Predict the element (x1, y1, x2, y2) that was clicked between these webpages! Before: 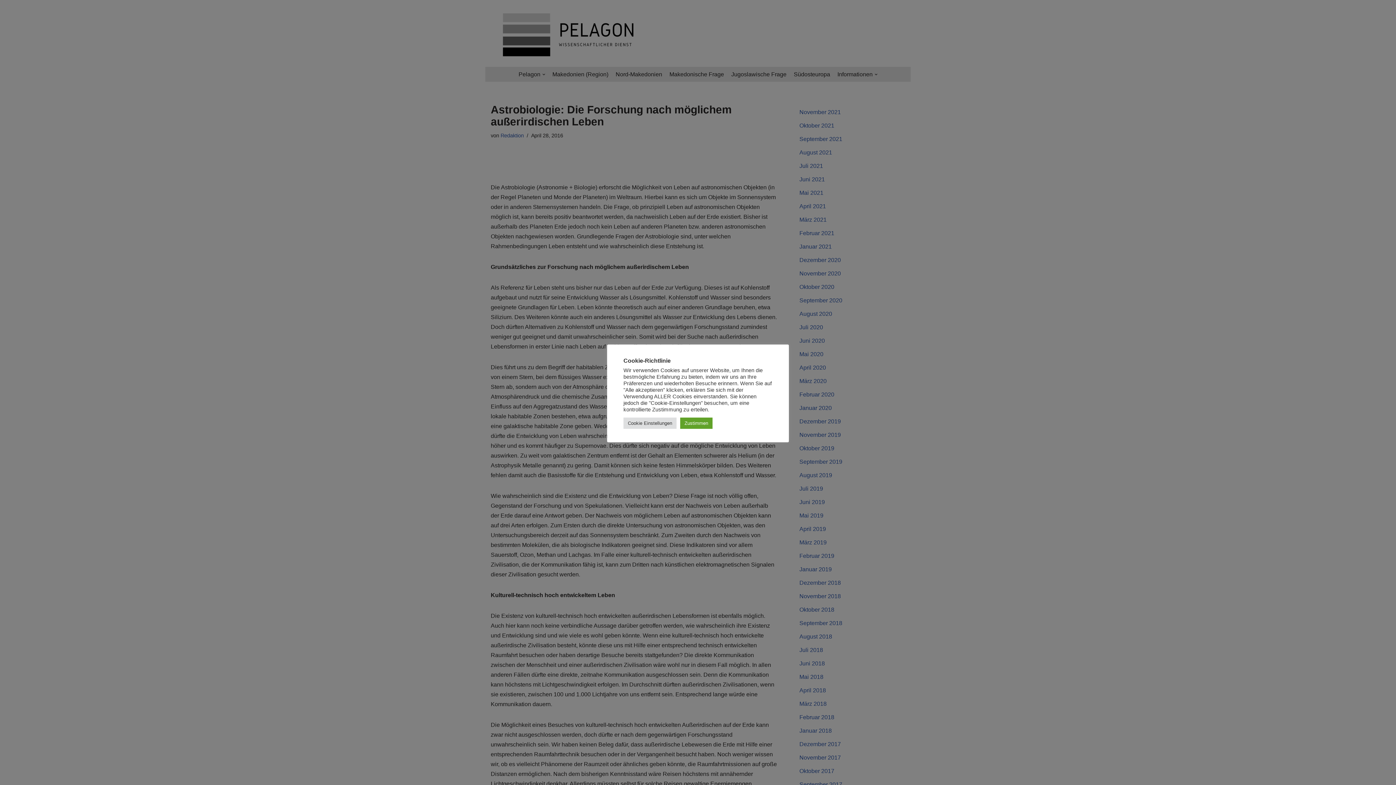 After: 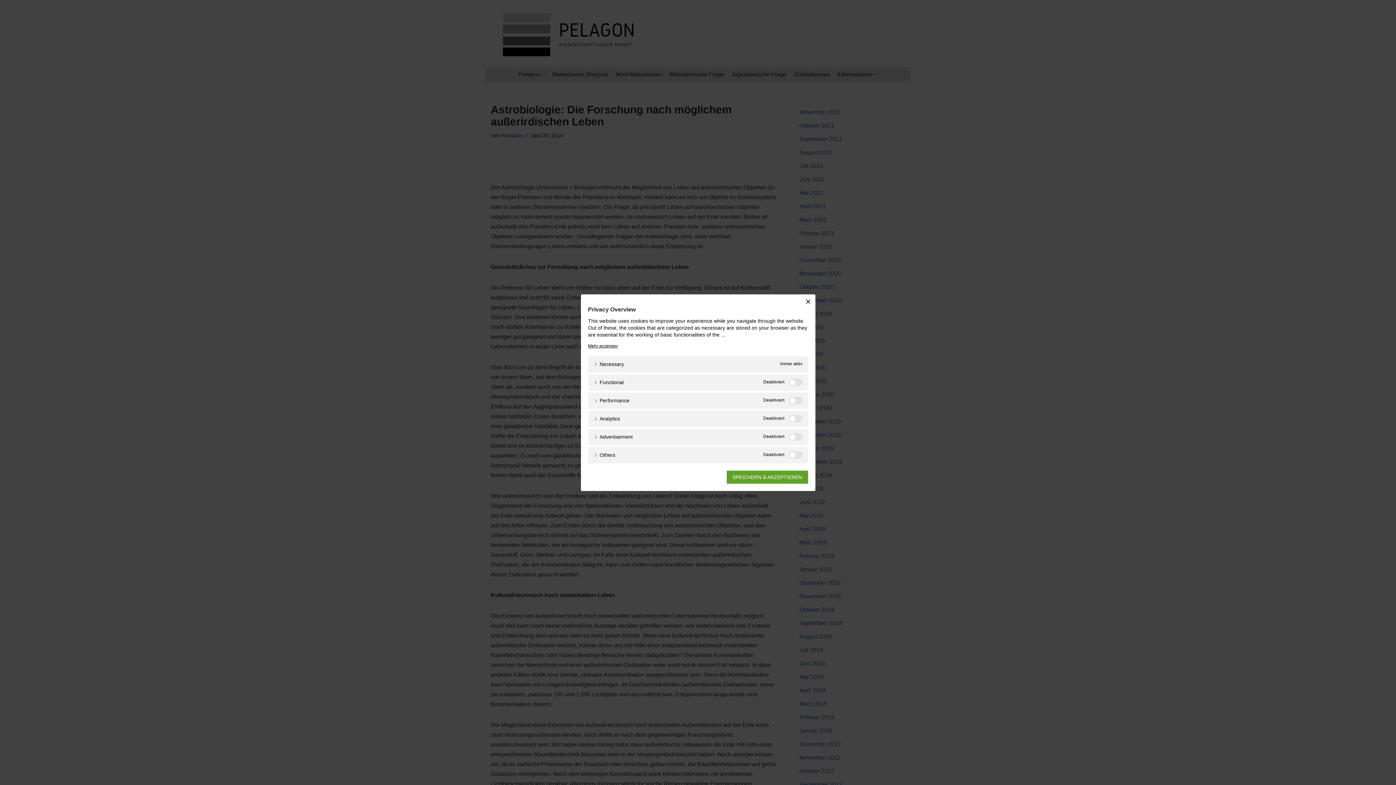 Action: label: Cookie Einstellungen bbox: (623, 417, 676, 428)